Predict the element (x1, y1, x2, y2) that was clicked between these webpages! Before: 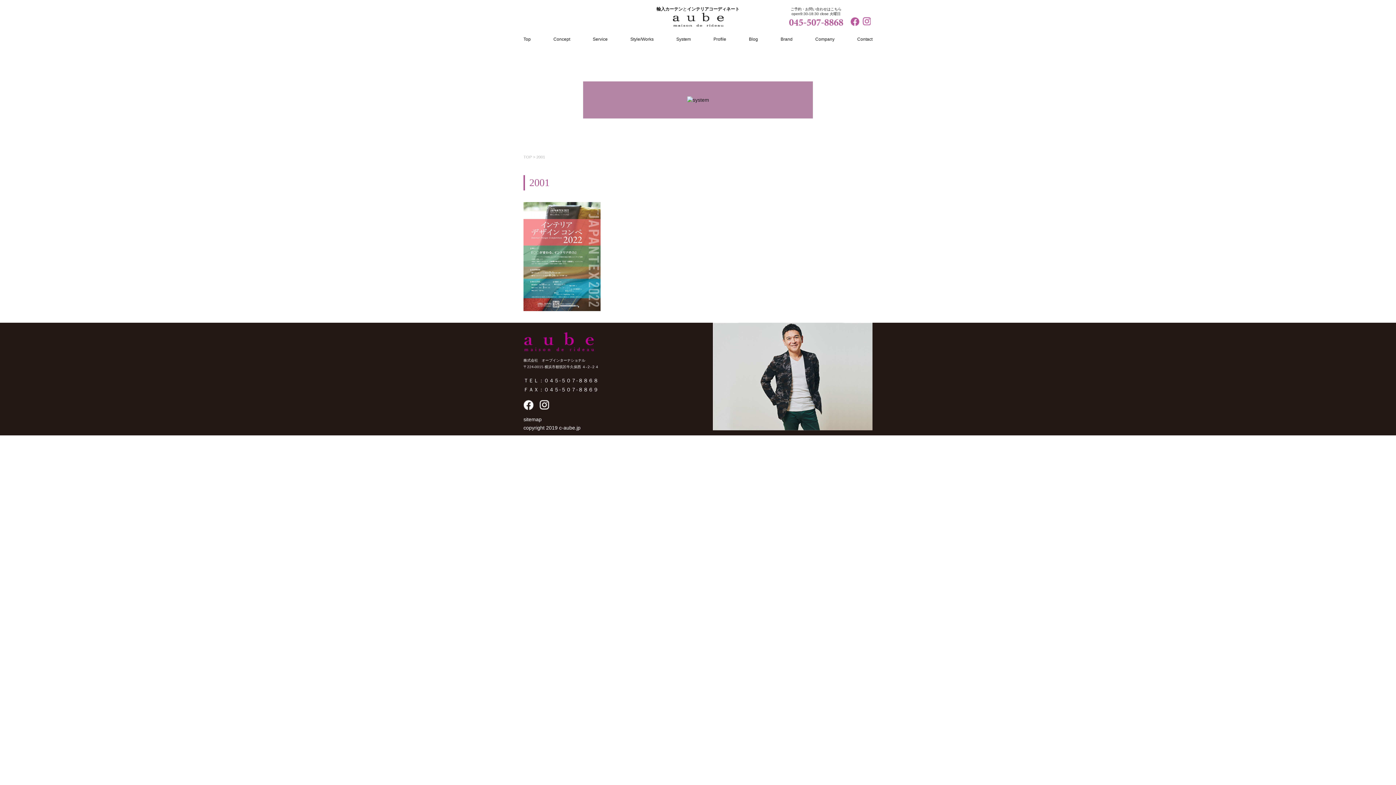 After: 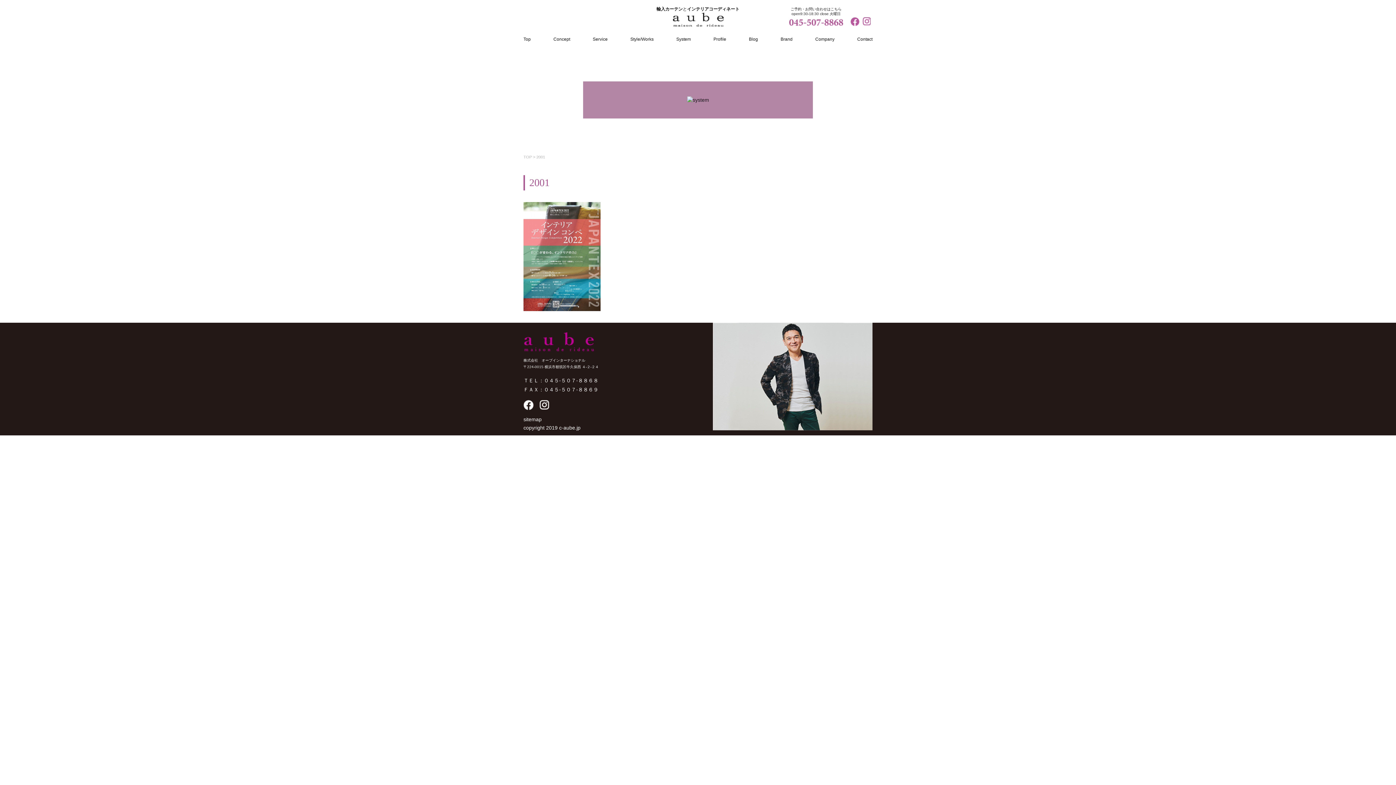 Action: bbox: (523, 154, 532, 159) label: TOP